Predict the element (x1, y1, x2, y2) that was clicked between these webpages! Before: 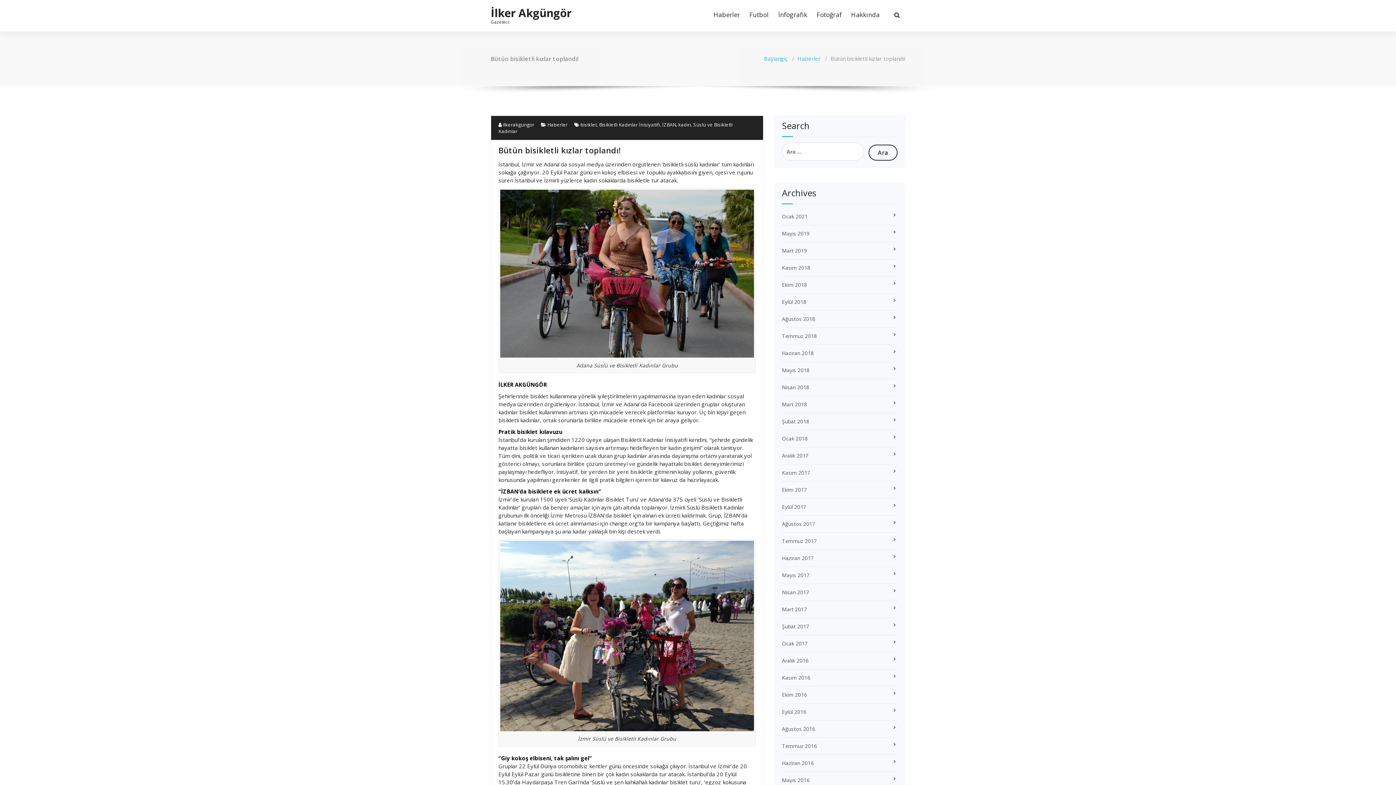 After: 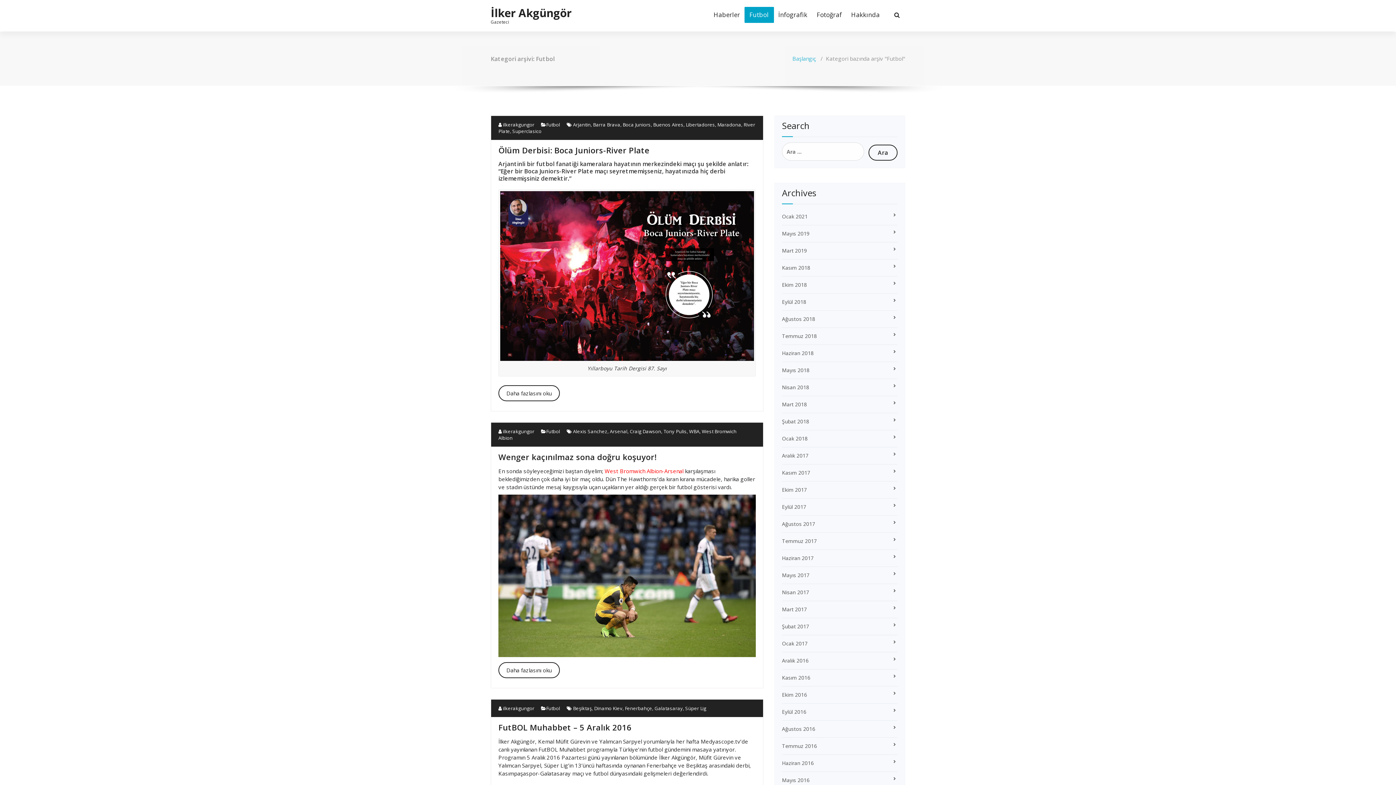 Action: label: Futbol bbox: (744, 6, 774, 22)